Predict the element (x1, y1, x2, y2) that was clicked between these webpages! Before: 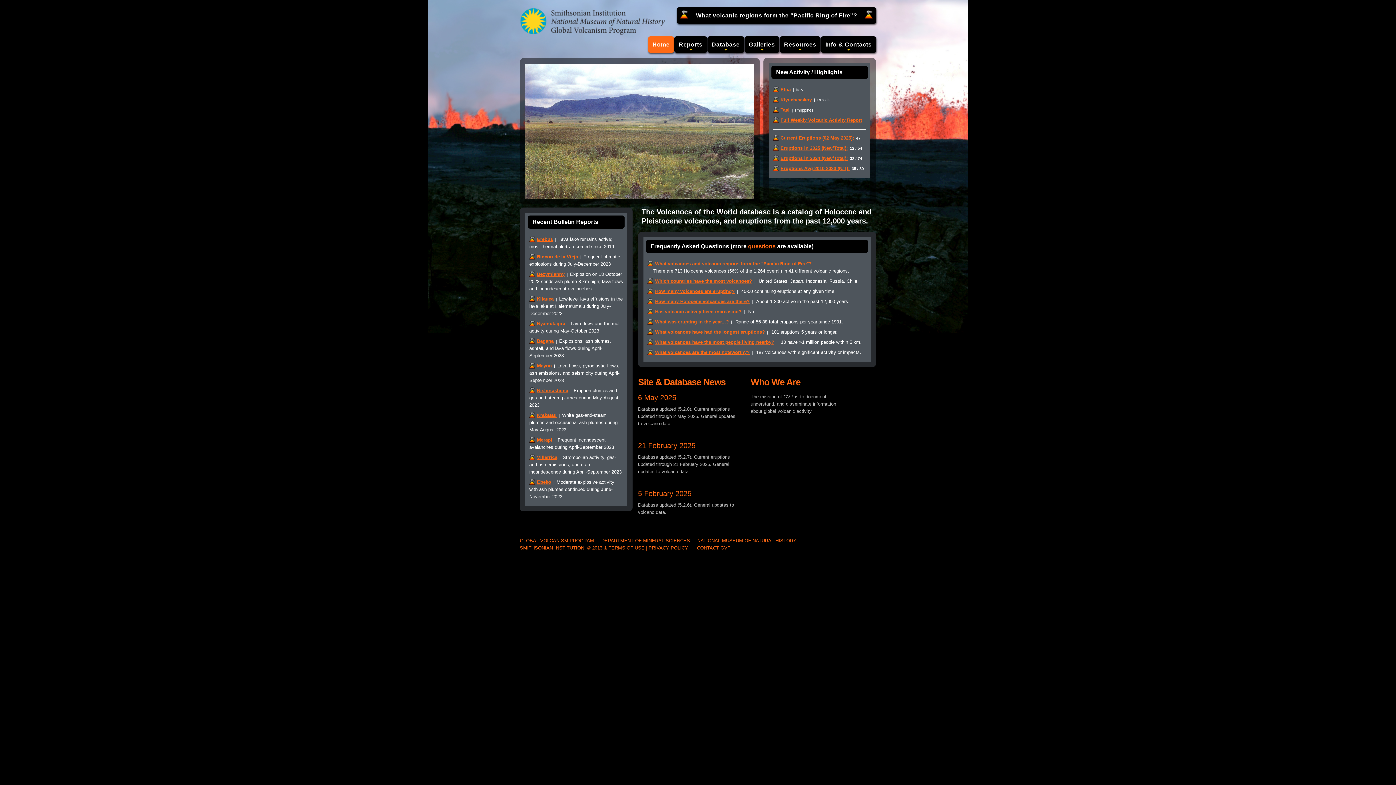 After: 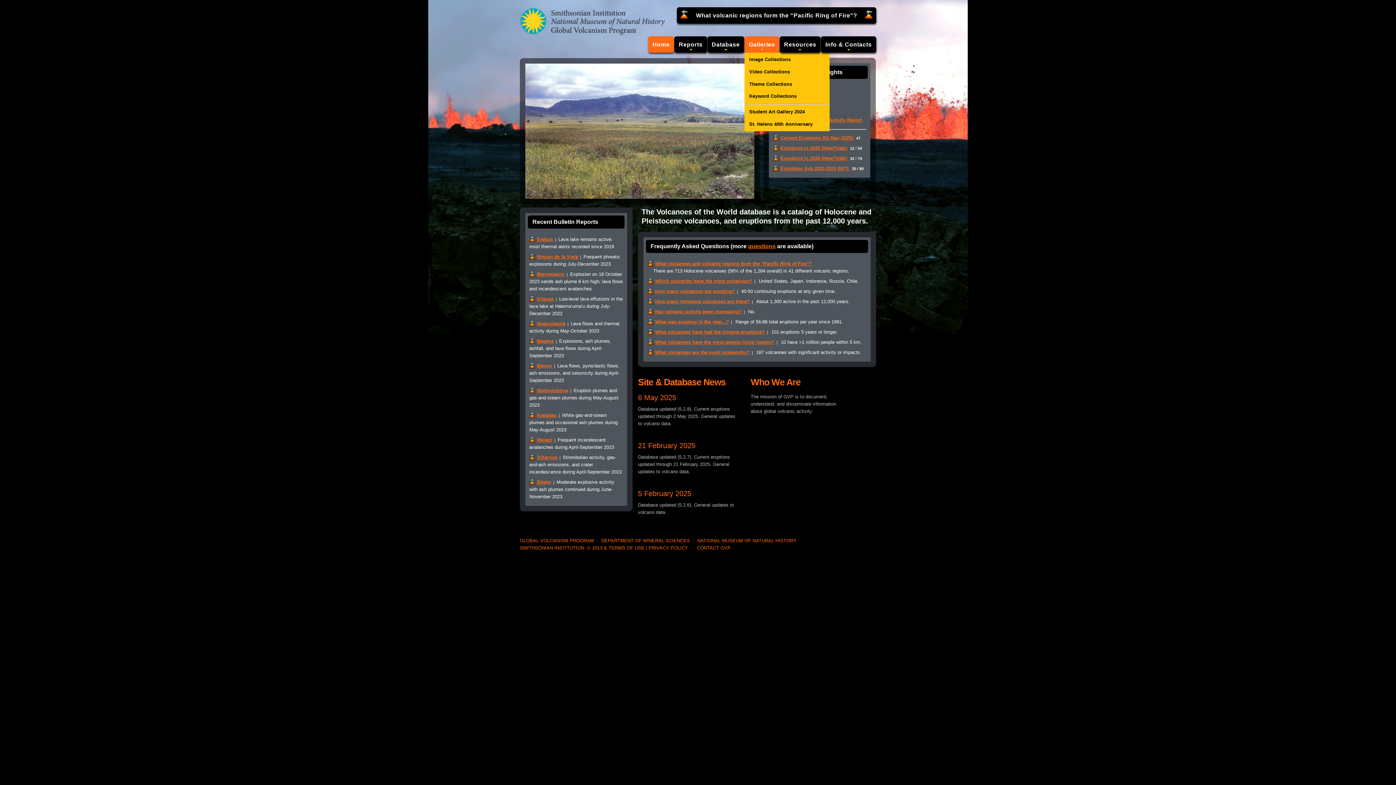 Action: bbox: (744, 36, 779, 52) label: Galleries